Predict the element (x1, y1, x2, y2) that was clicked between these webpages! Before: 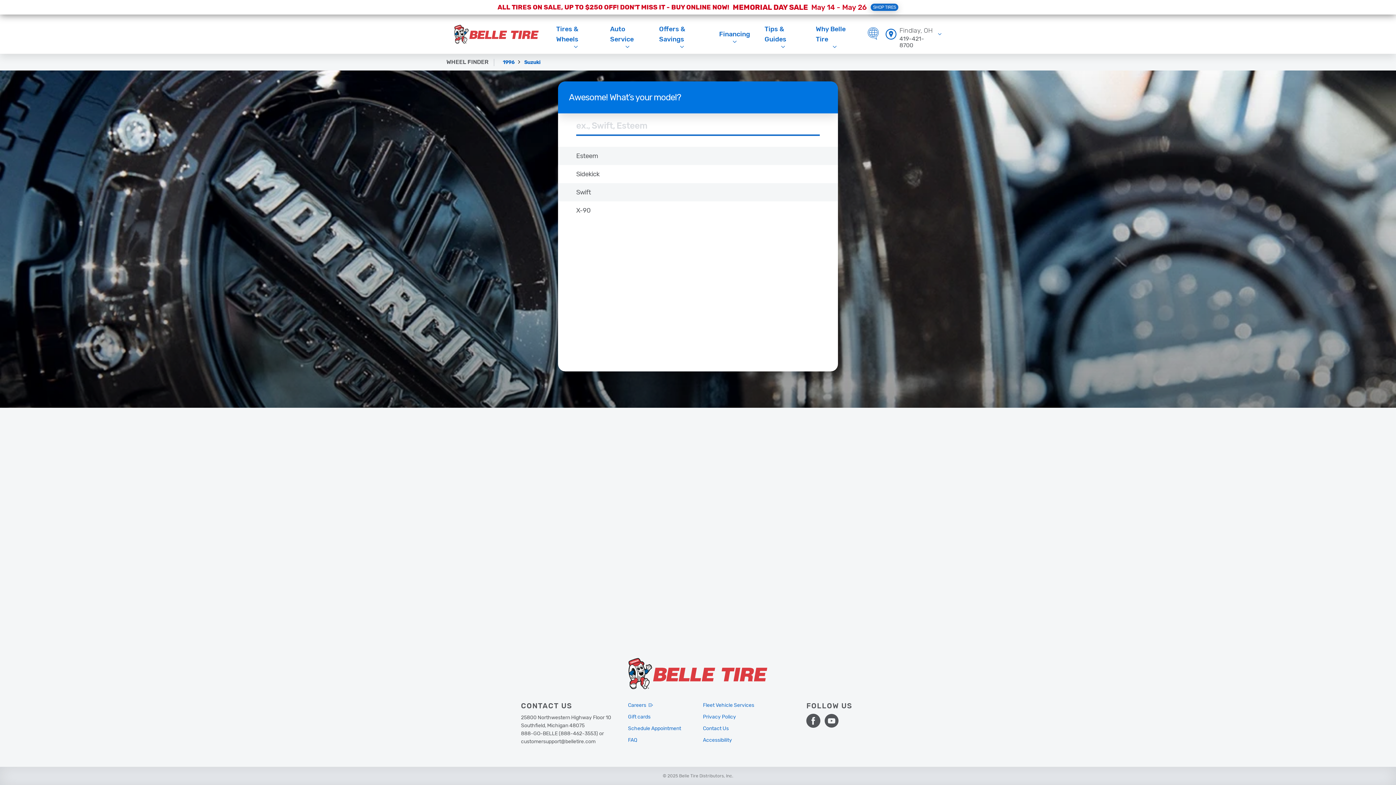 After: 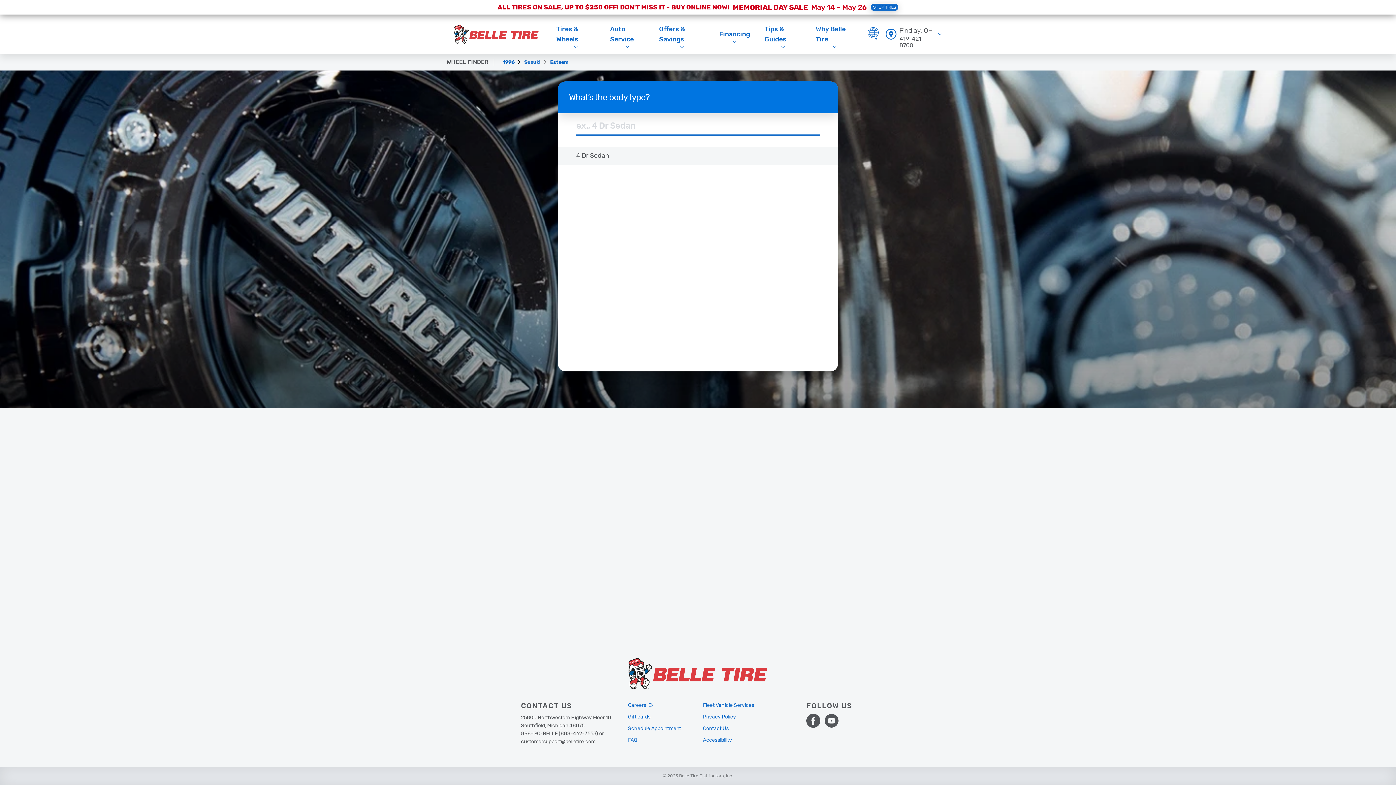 Action: label: Esteem bbox: (558, 146, 838, 165)